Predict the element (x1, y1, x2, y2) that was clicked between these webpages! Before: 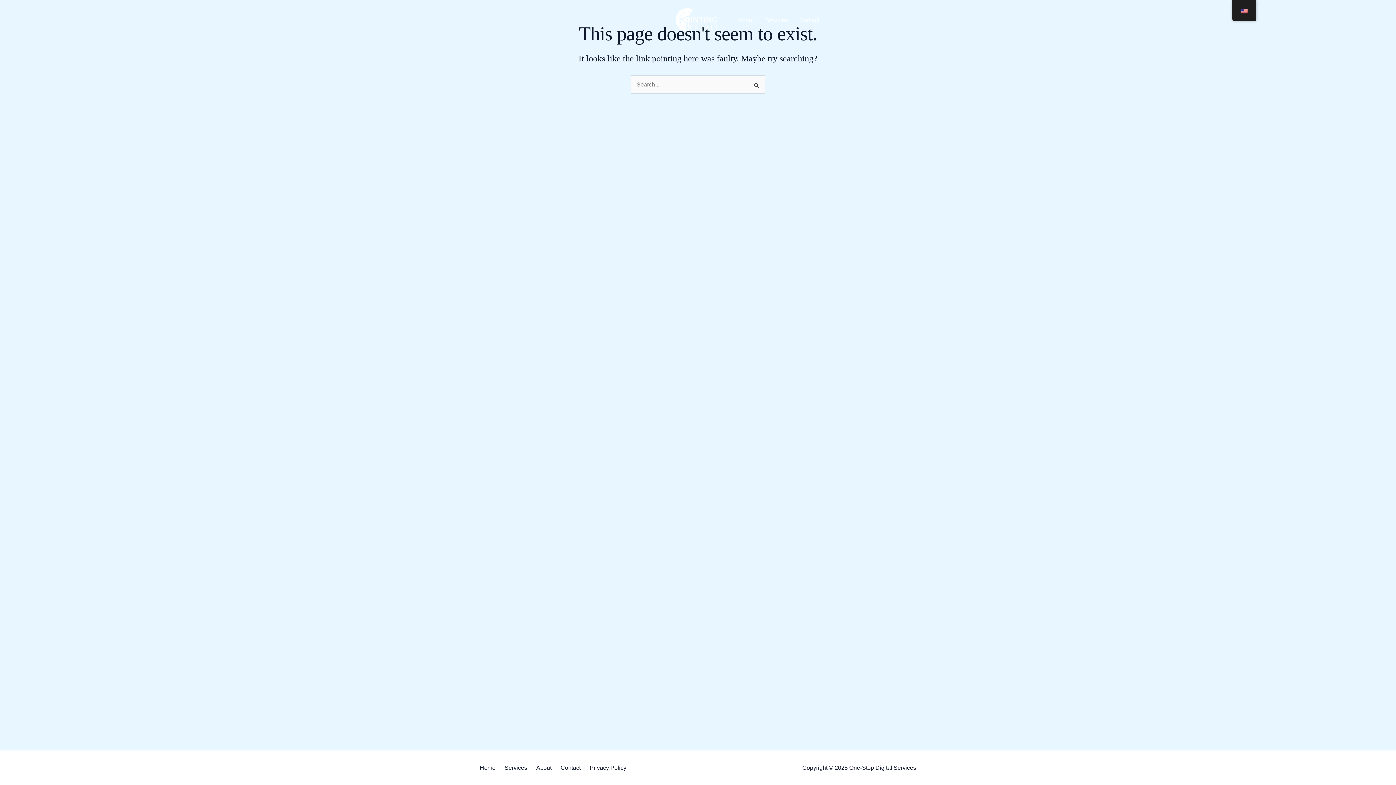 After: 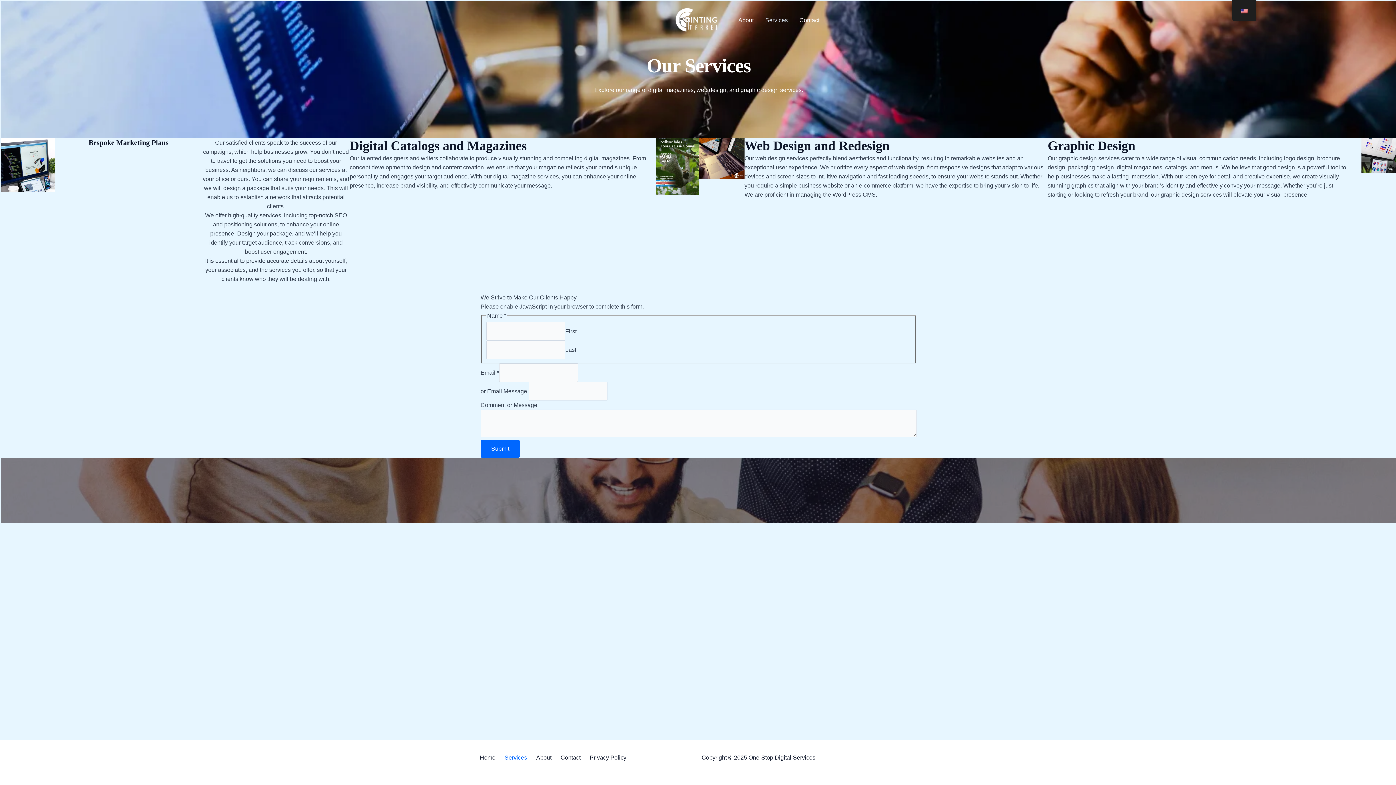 Action: label: Services bbox: (504, 763, 536, 772)